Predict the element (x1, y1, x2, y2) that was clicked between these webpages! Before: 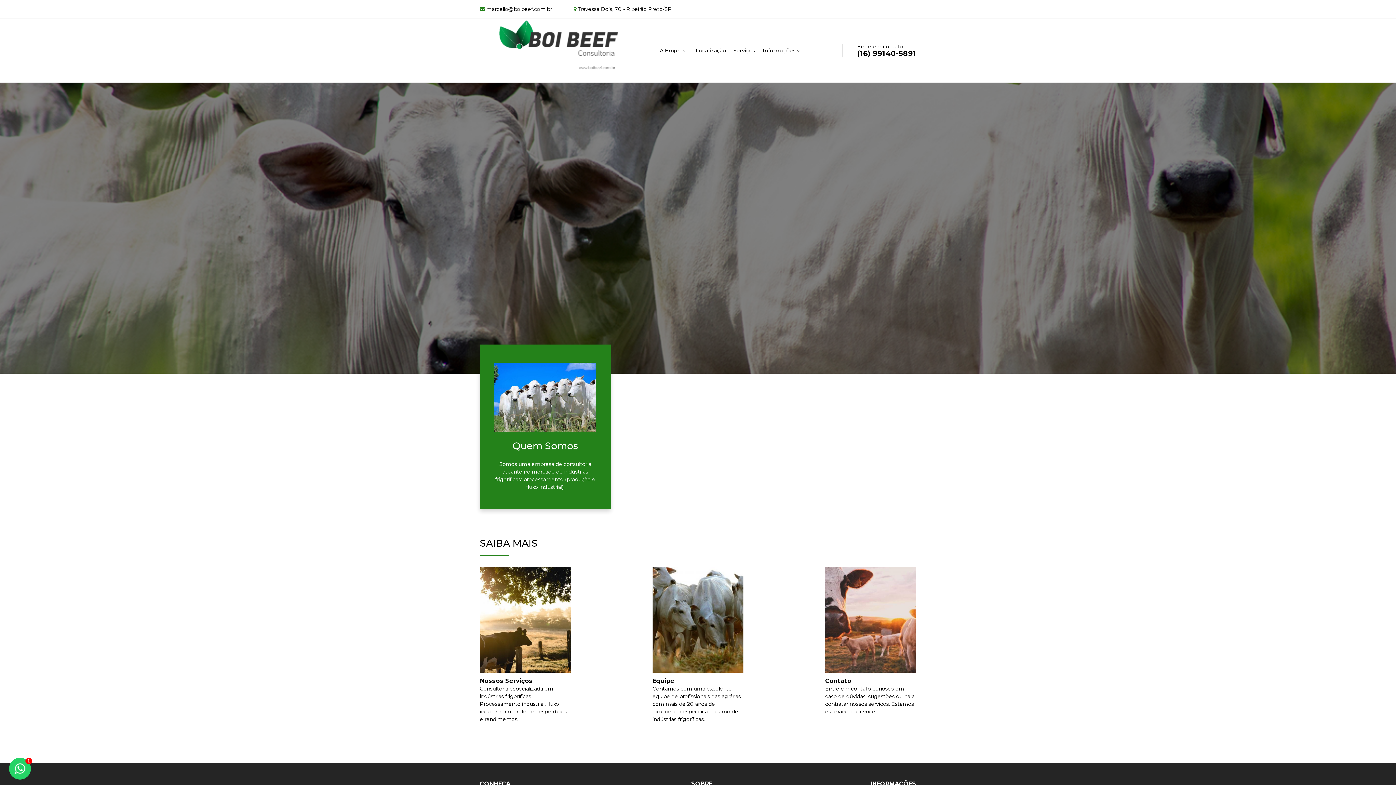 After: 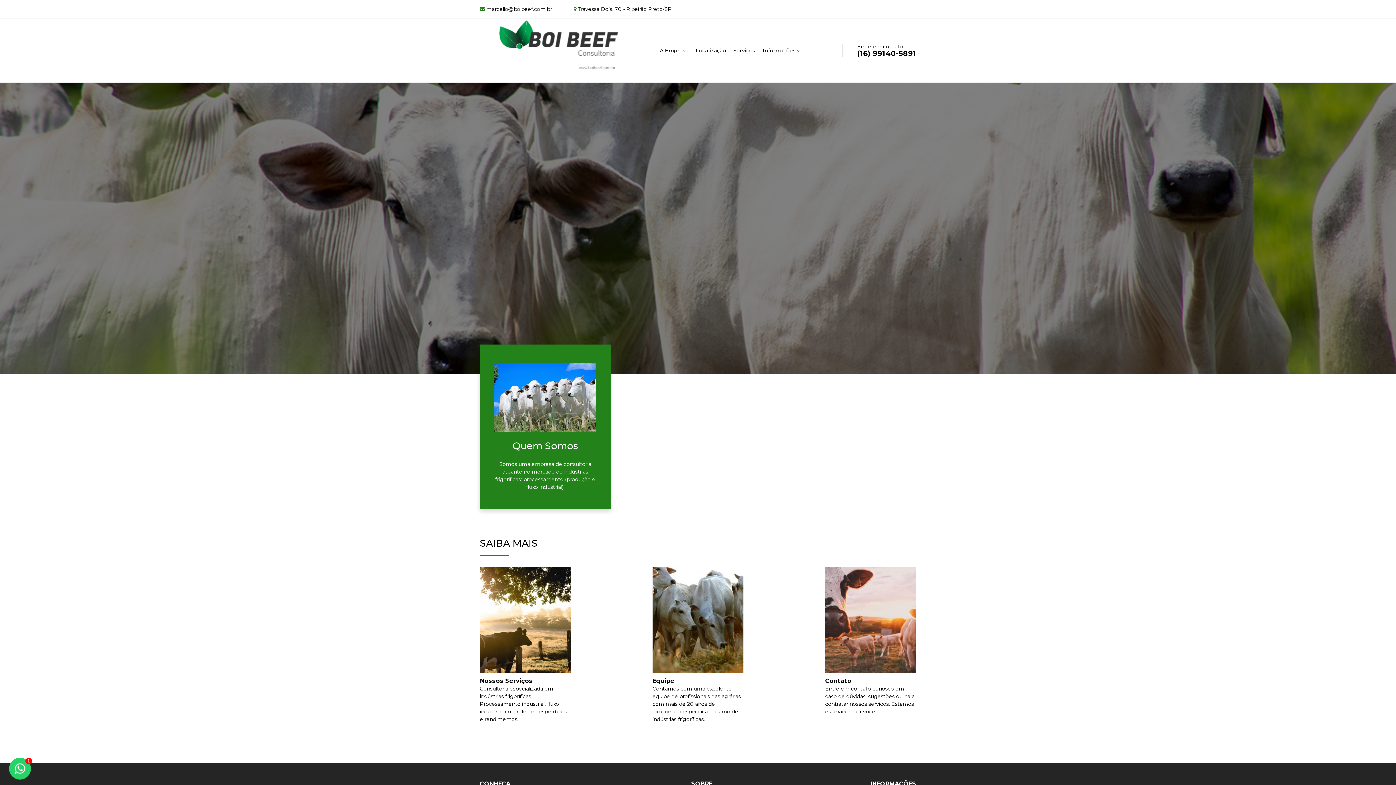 Action: bbox: (480, 18, 625, 82)